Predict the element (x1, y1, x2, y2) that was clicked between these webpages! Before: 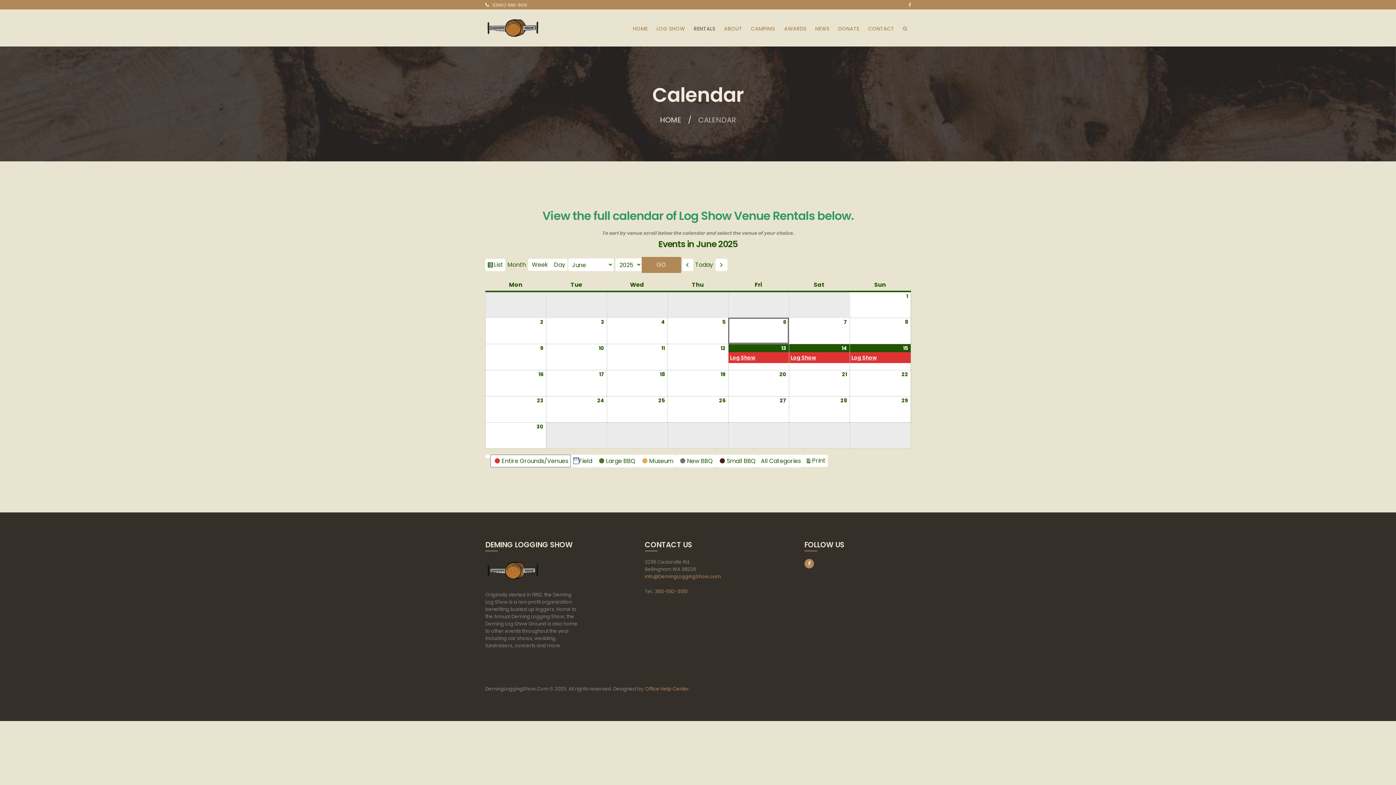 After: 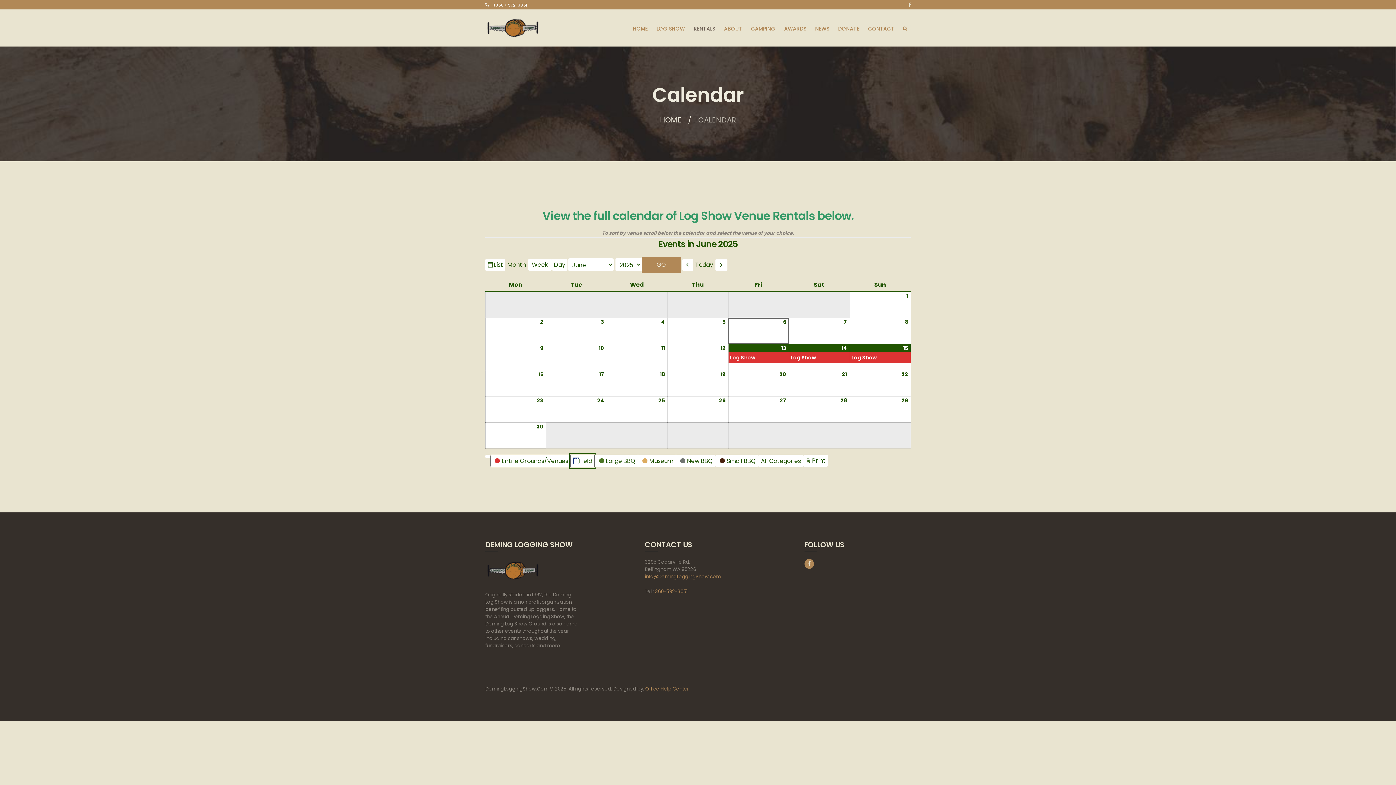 Action: bbox: (570, 454, 594, 467) label: Field